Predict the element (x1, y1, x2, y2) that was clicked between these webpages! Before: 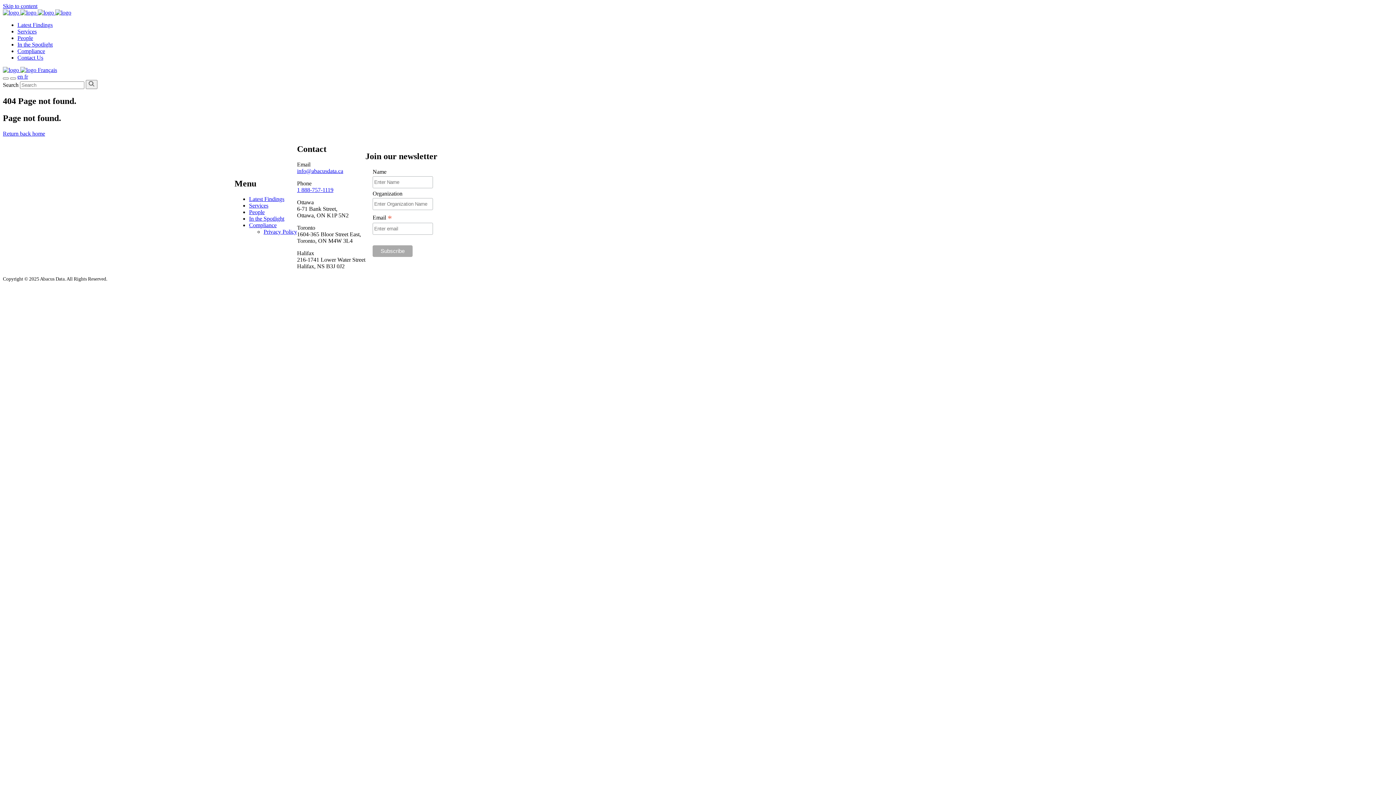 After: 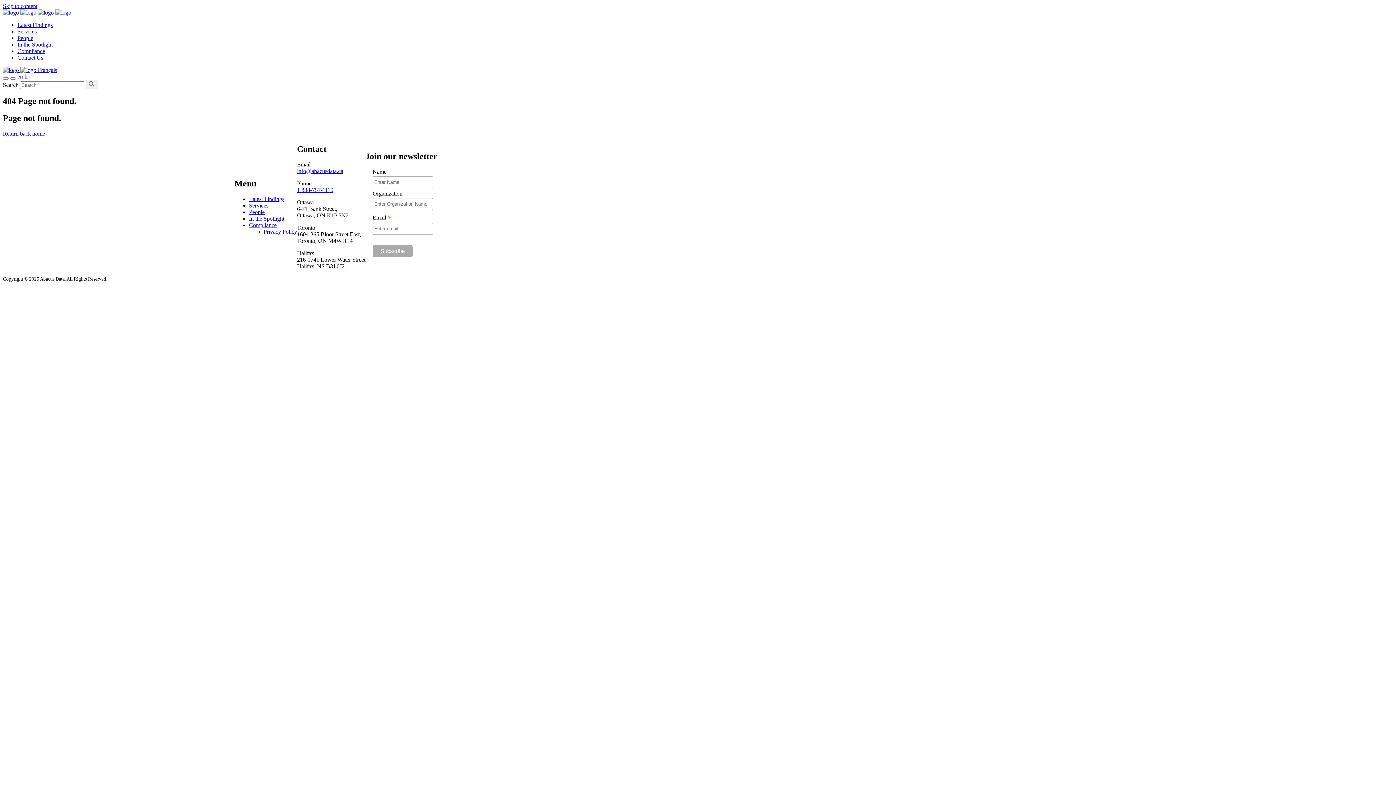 Action: bbox: (297, 186, 333, 192) label: 1 888-757-1119